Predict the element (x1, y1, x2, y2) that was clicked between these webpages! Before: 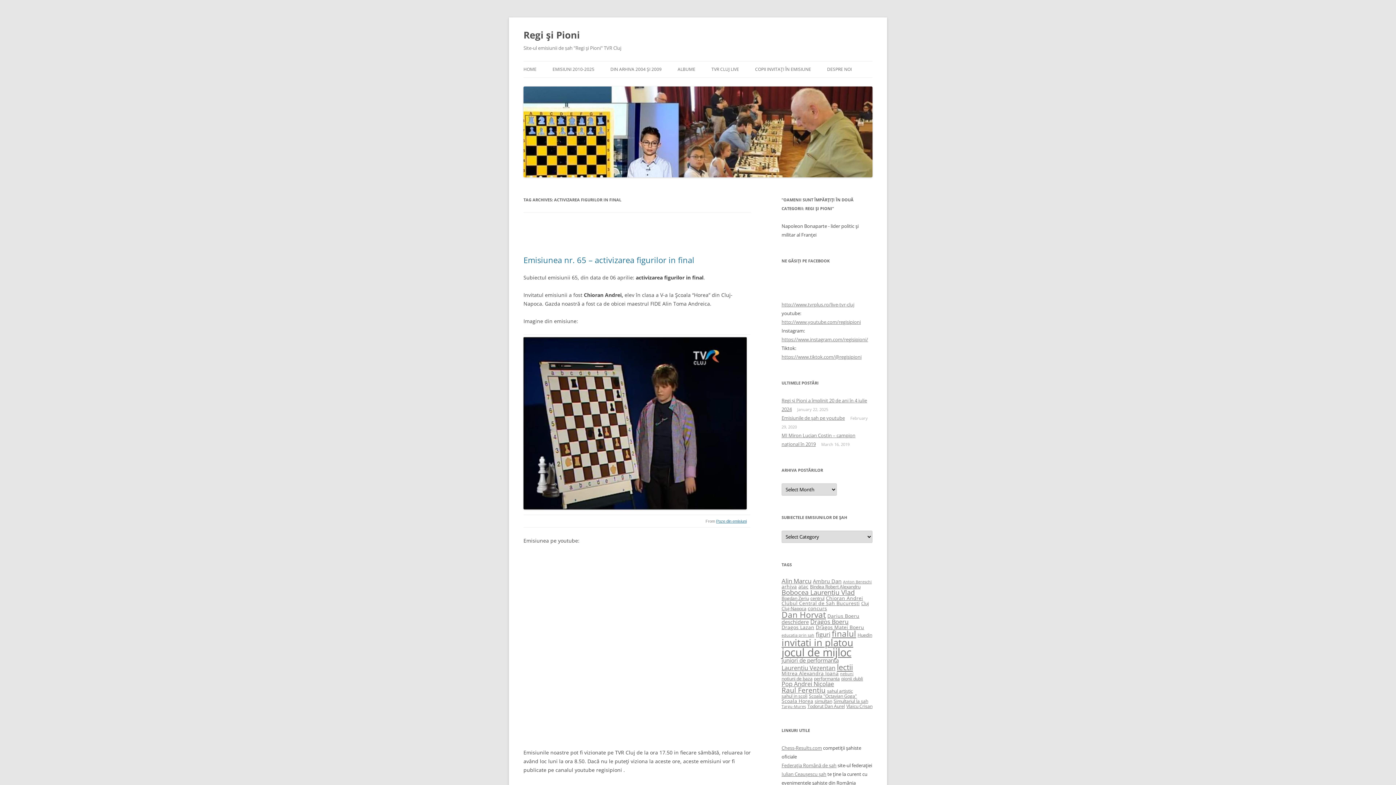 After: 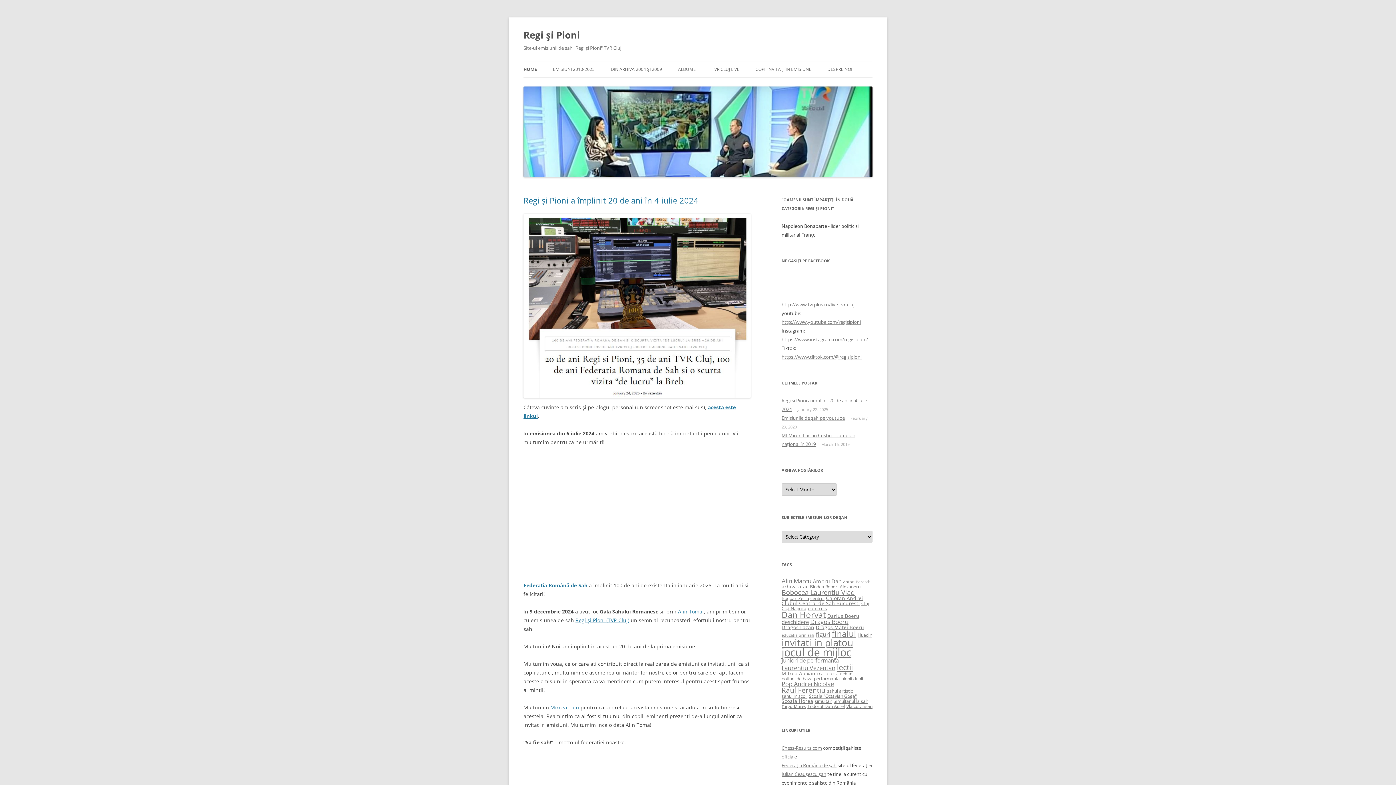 Action: label: Regi şi Pioni bbox: (523, 26, 580, 43)